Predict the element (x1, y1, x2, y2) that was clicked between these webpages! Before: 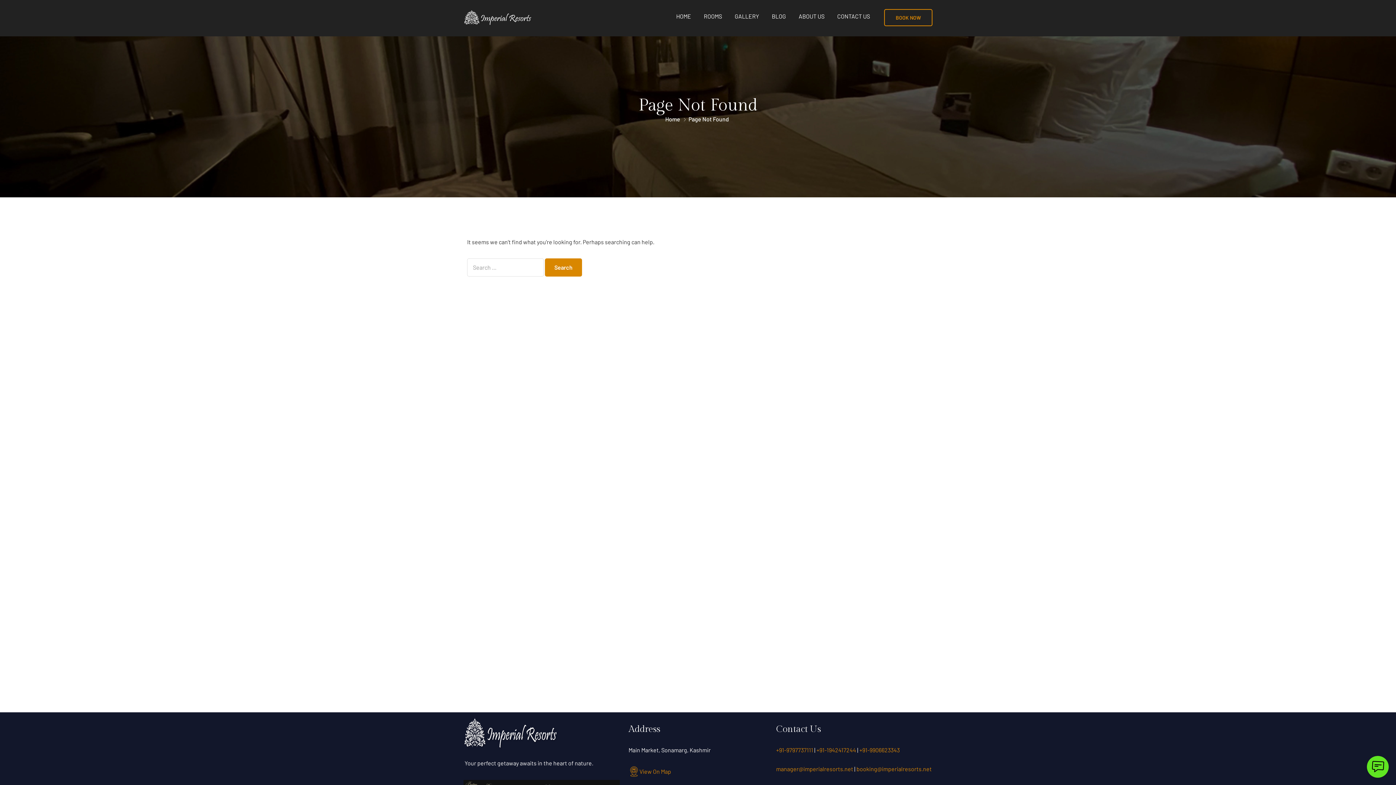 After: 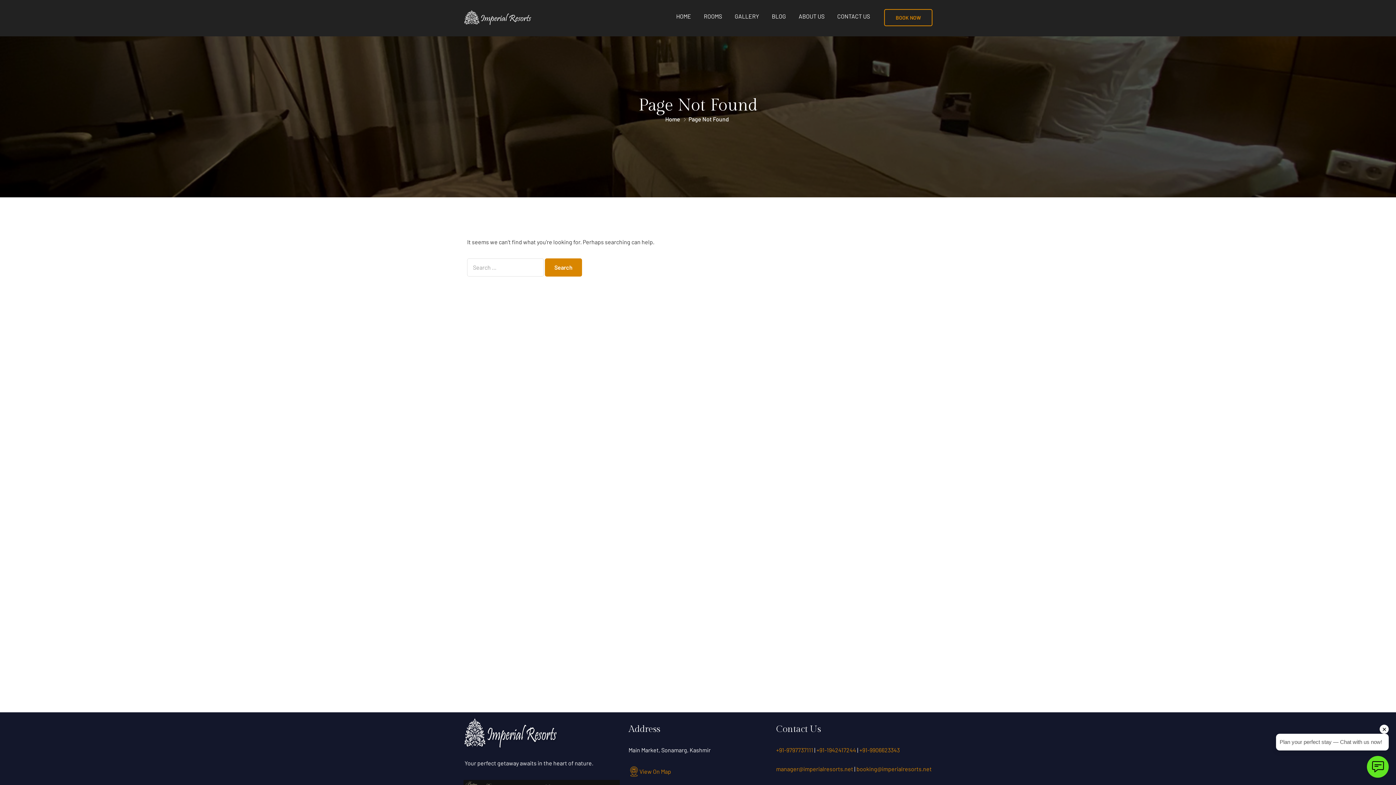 Action: label: +91-1942417244 bbox: (816, 746, 856, 753)